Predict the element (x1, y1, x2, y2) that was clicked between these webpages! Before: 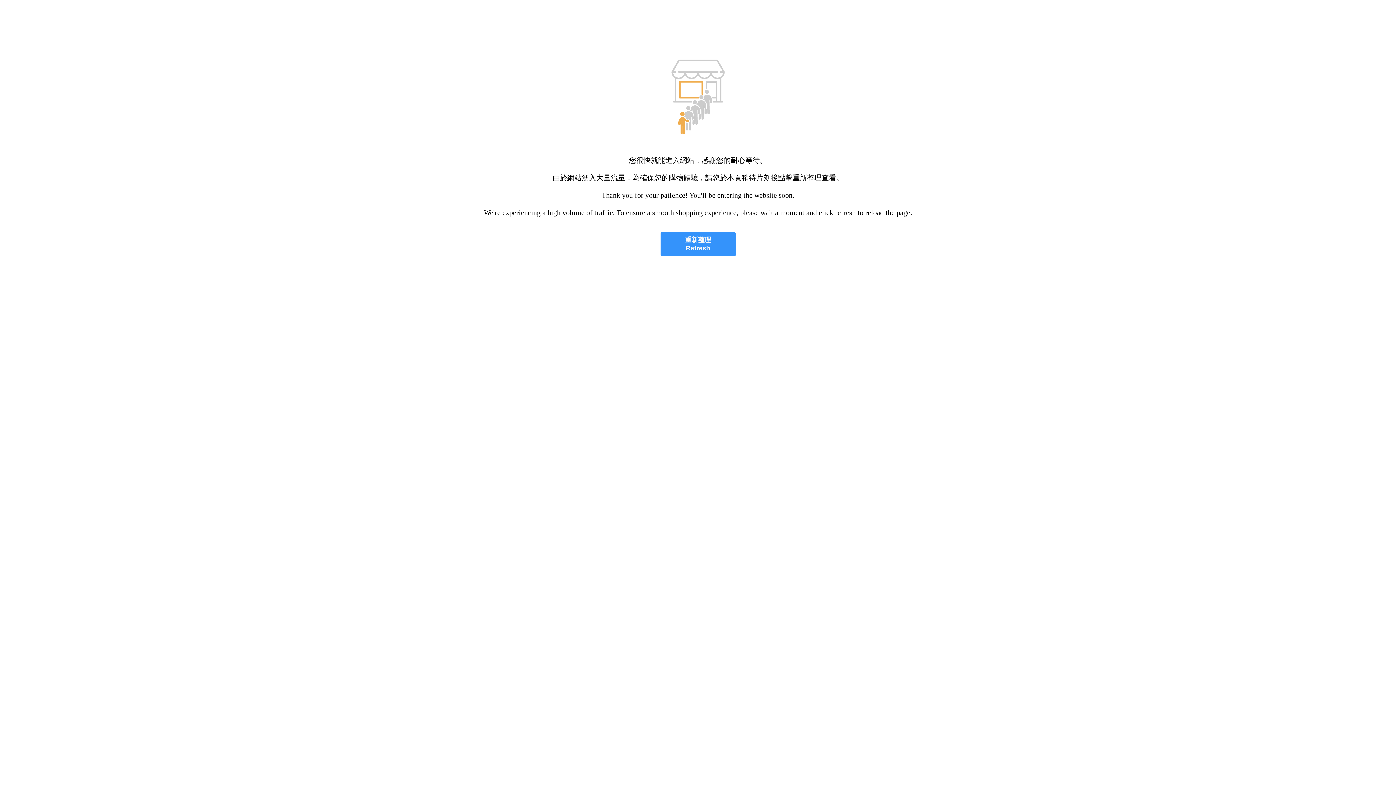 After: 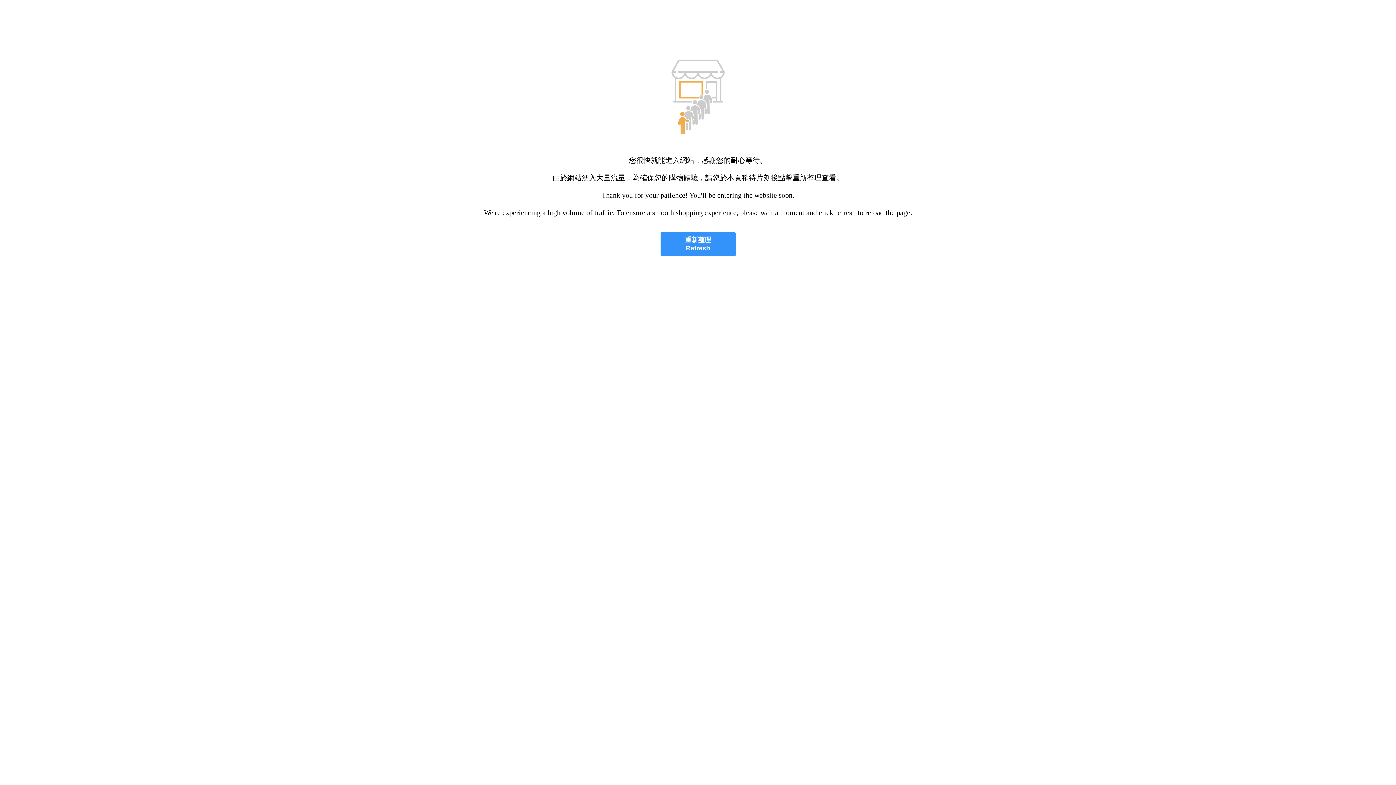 Action: bbox: (660, 232, 735, 256) label: 重新整理
Refresh